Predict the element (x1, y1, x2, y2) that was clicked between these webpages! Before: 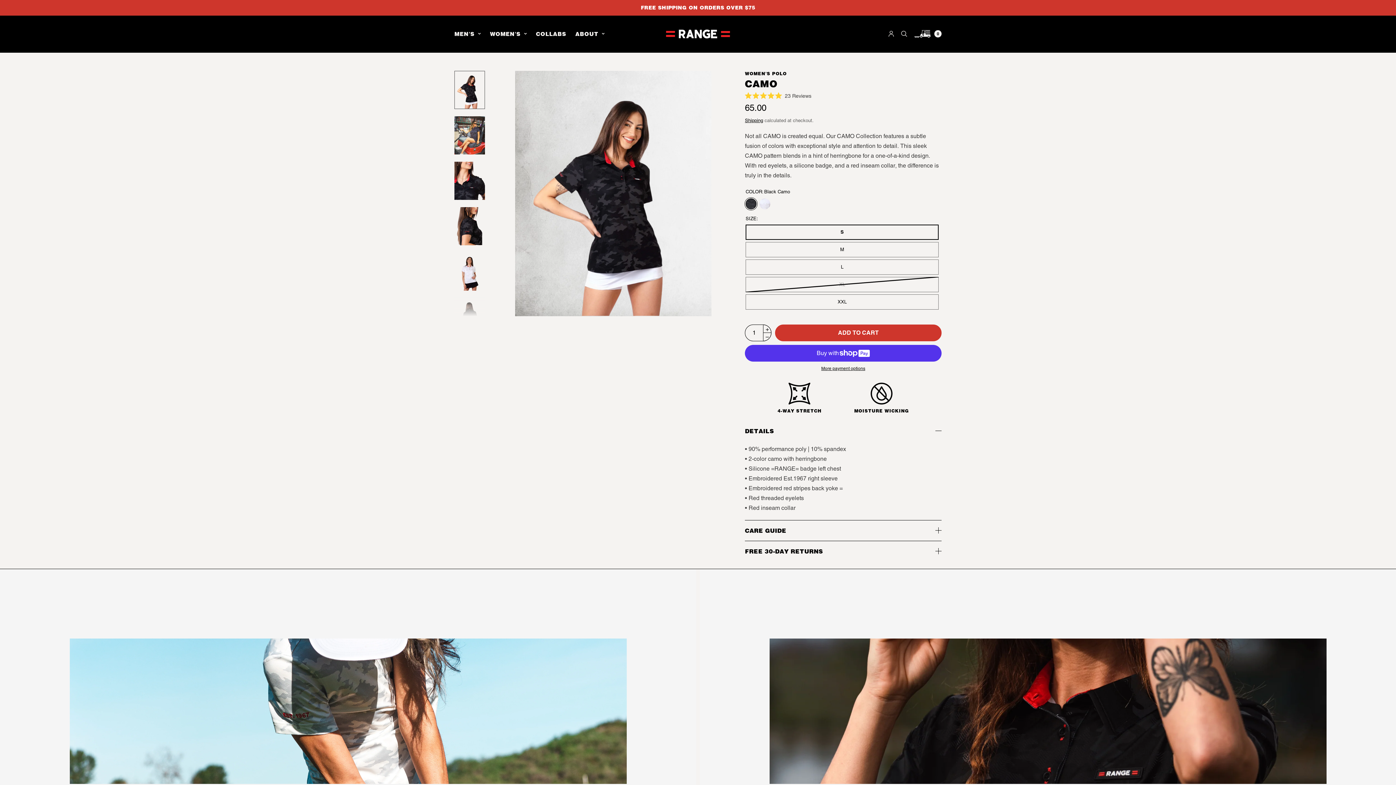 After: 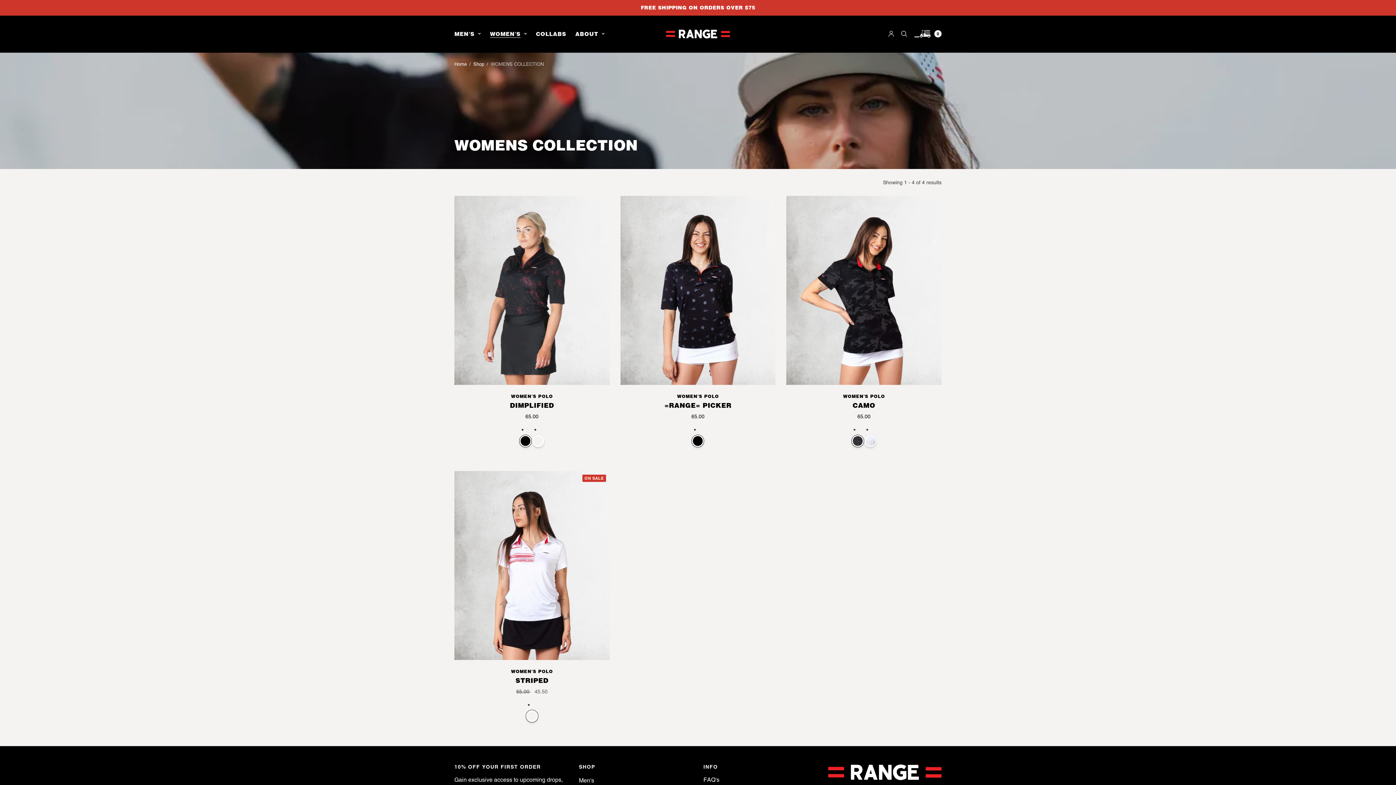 Action: bbox: (490, 25, 527, 42) label: WOMEN'S